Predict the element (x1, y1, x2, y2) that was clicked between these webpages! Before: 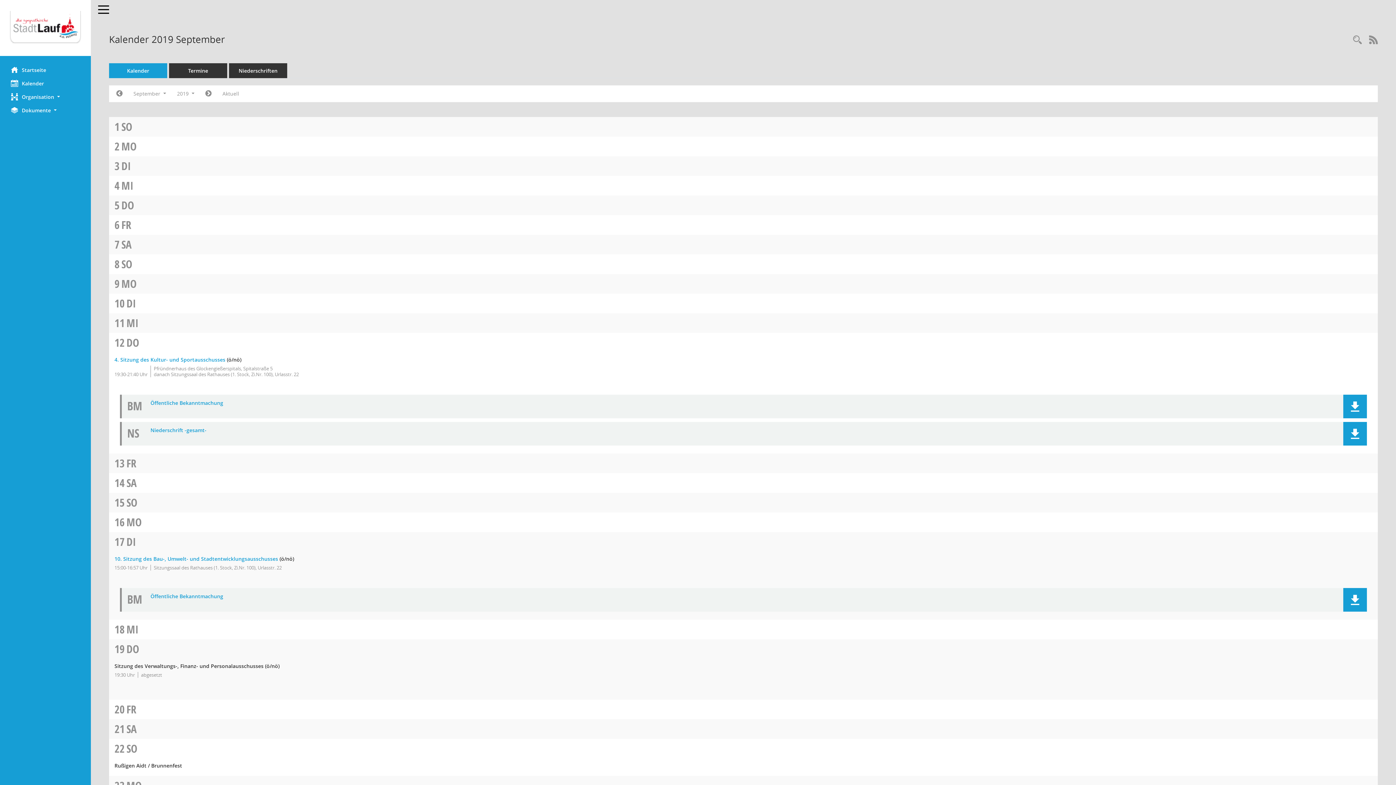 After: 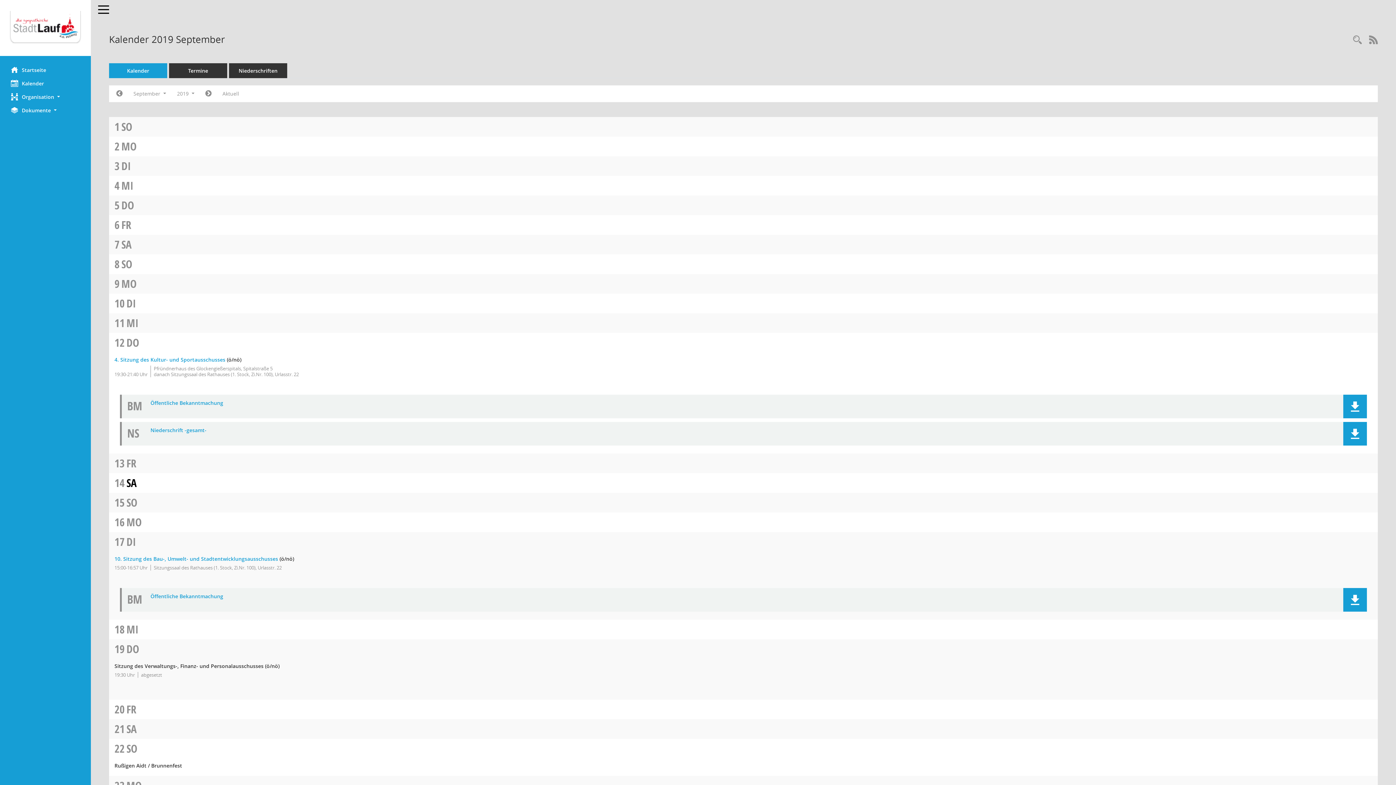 Action: bbox: (126, 475, 136, 490) label: SA